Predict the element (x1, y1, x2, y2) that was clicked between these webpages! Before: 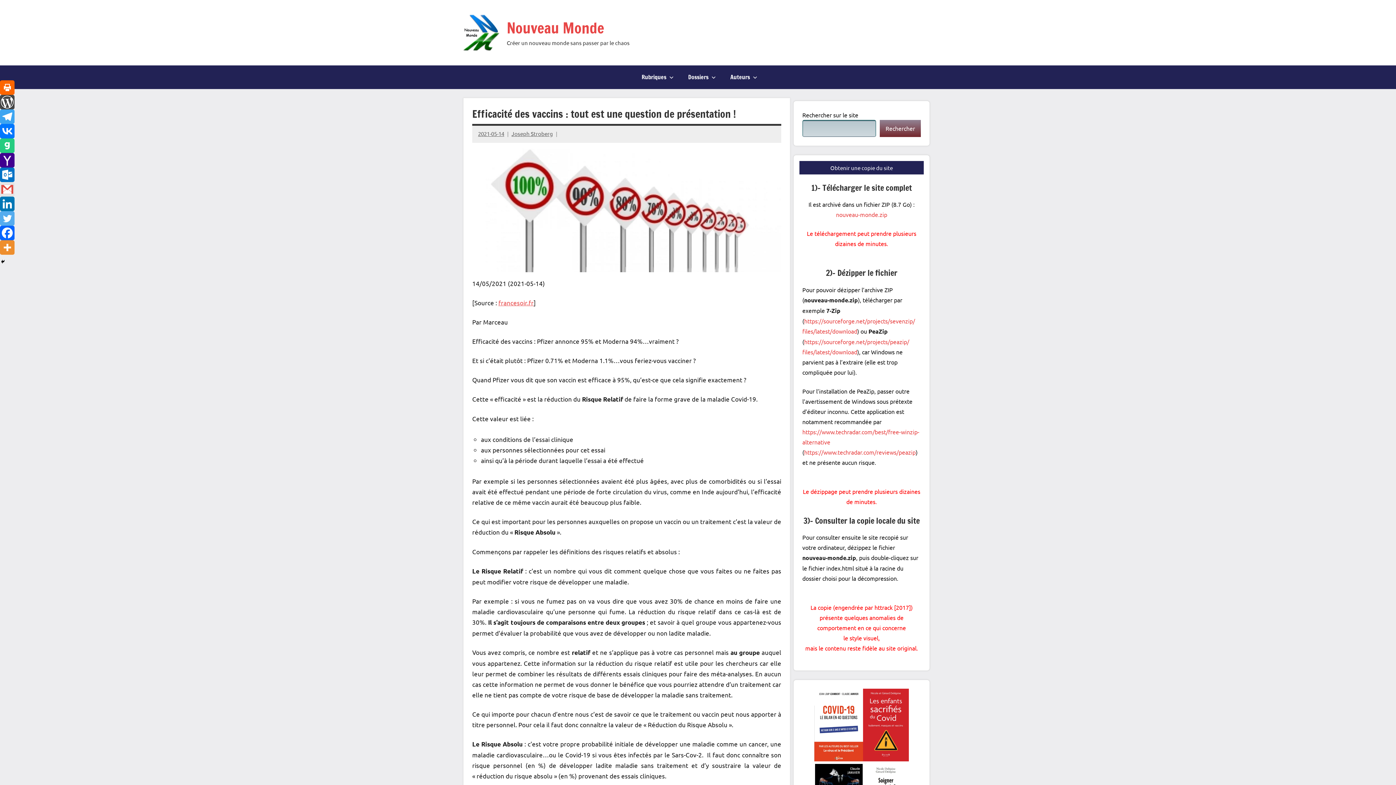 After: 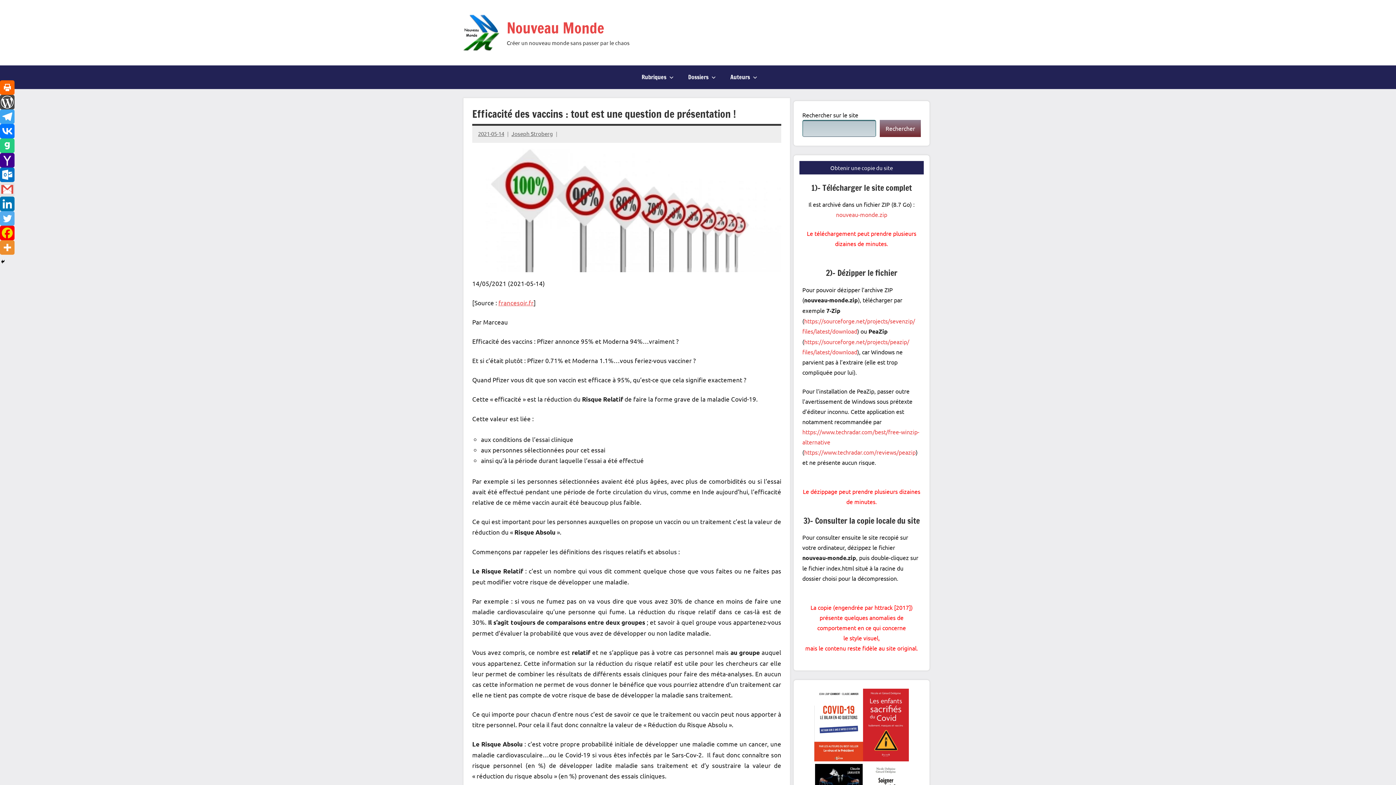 Action: bbox: (0, 225, 14, 240) label: Facebook